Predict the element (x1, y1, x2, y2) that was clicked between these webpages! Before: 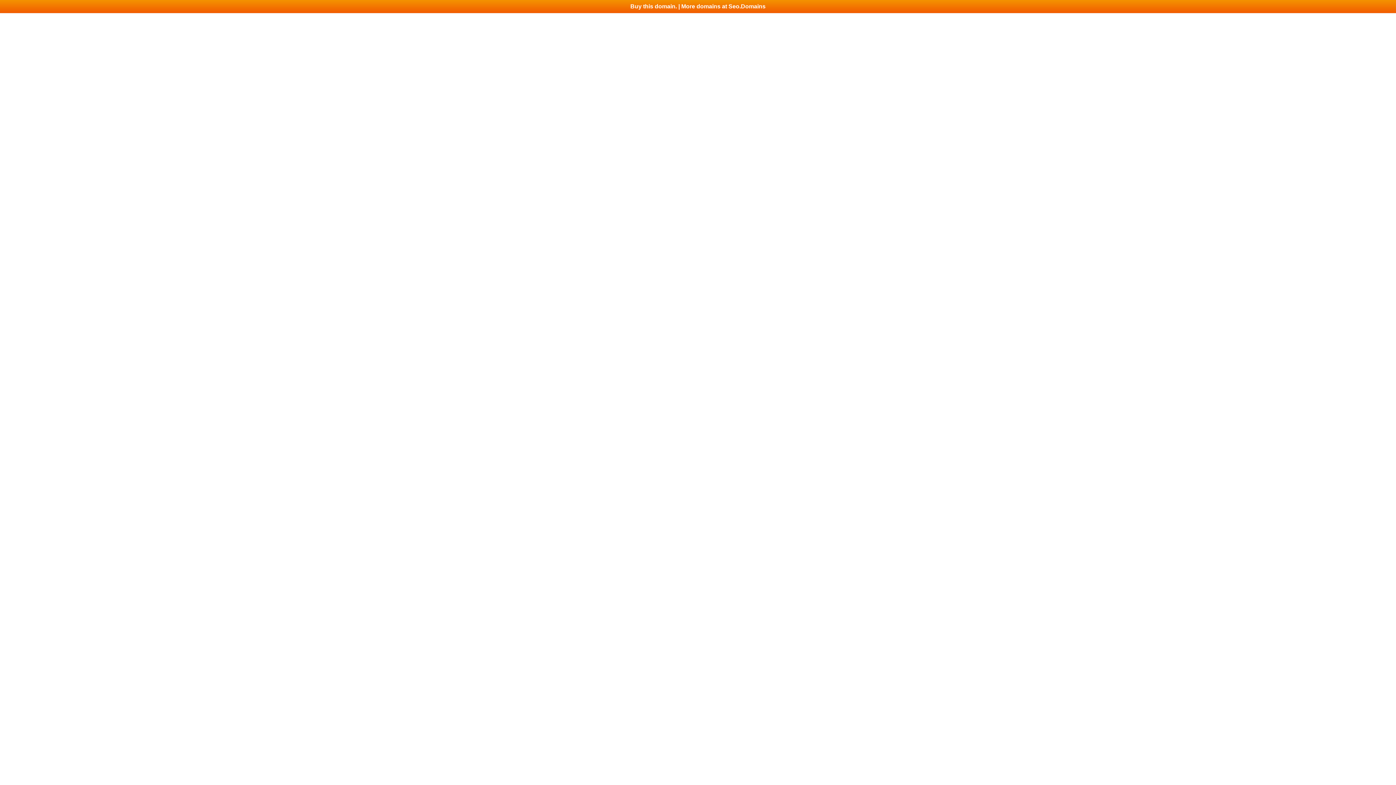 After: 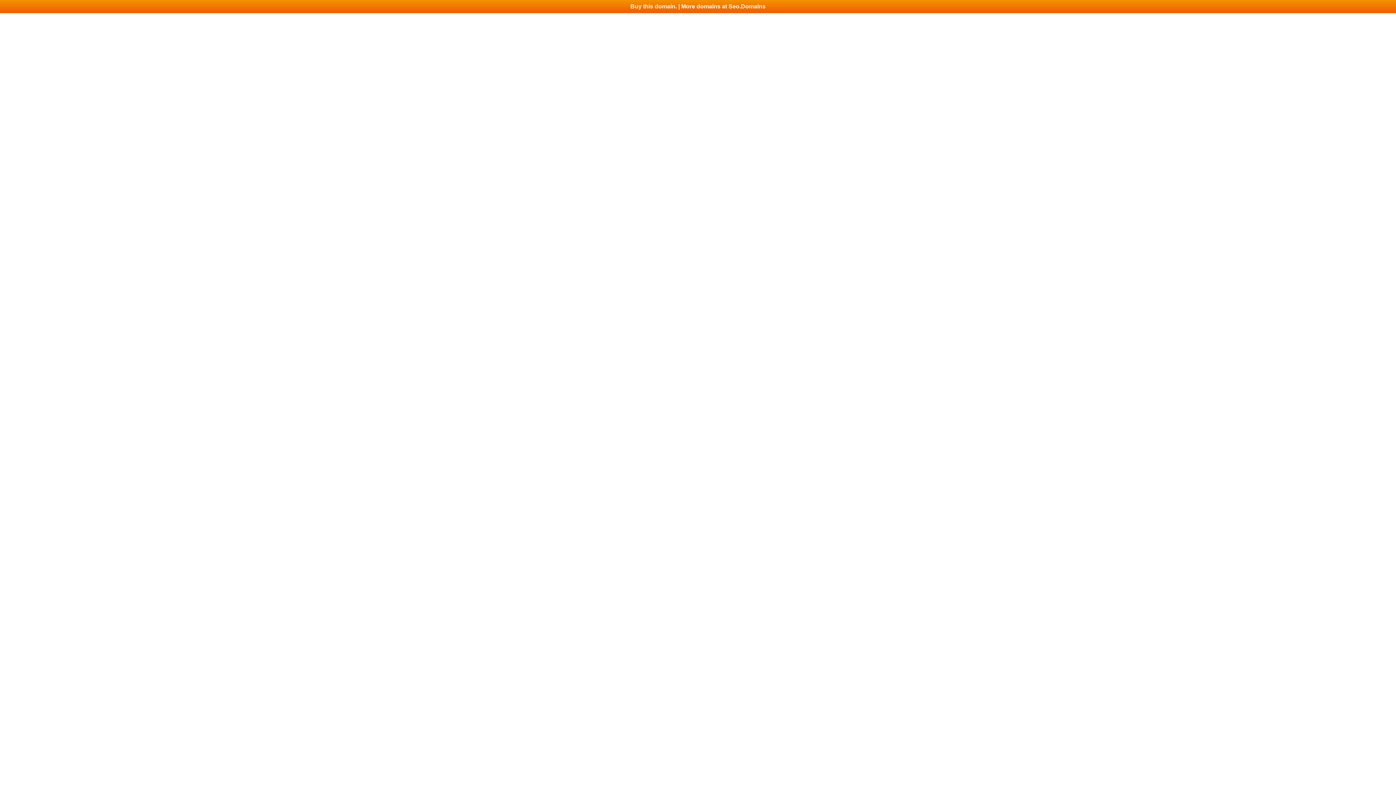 Action: label: Buy this domain. | More domains at Seo.Domains bbox: (0, 0, 1396, 13)